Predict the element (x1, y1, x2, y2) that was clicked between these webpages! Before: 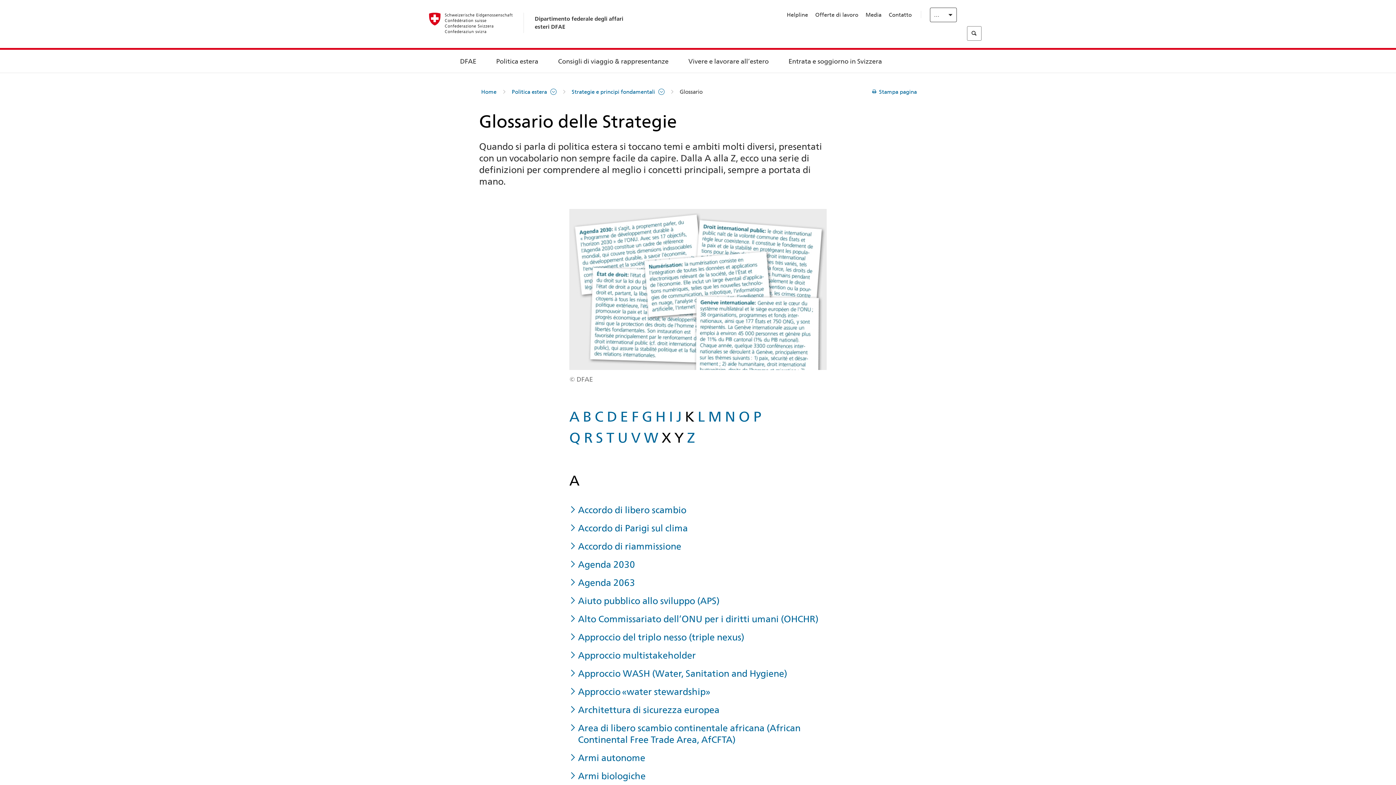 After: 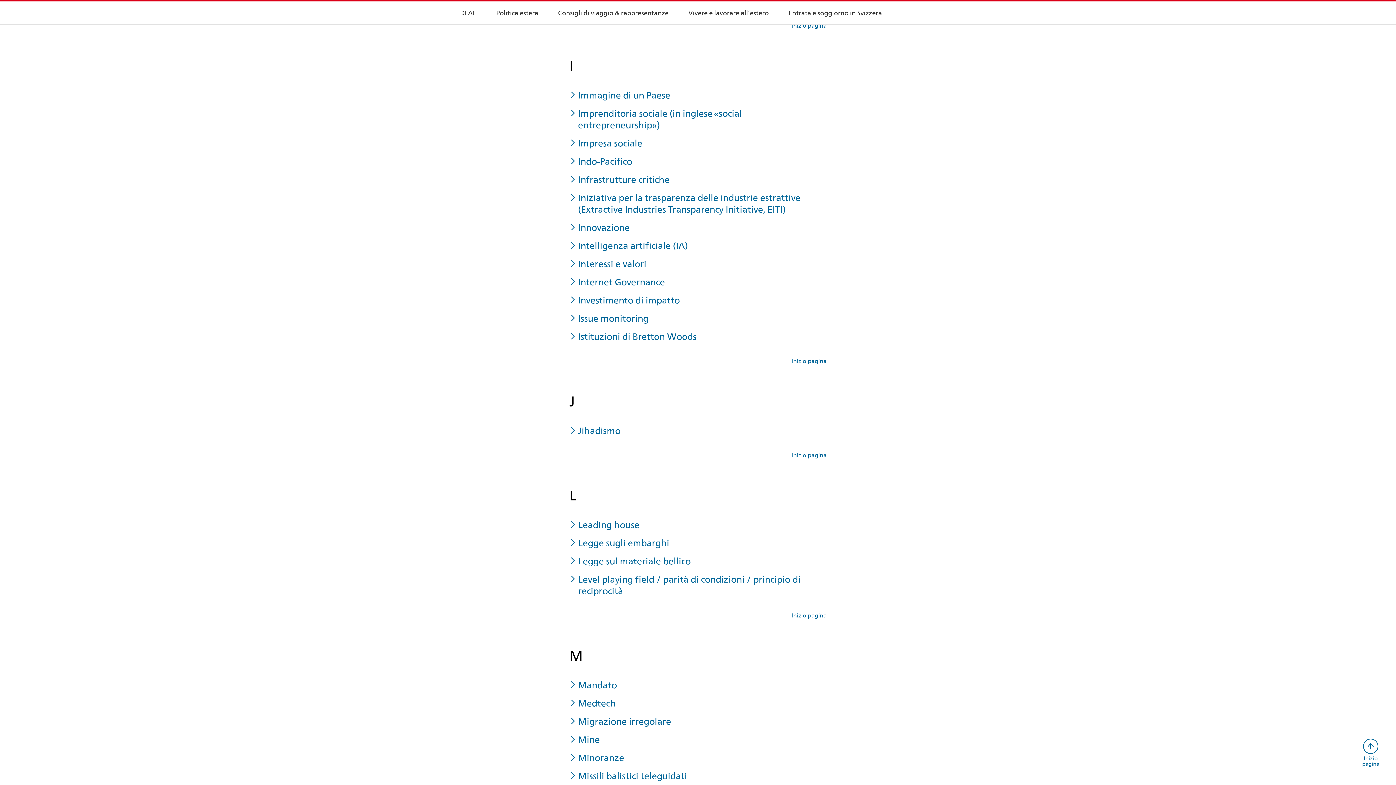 Action: label: J bbox: (676, 408, 681, 425)